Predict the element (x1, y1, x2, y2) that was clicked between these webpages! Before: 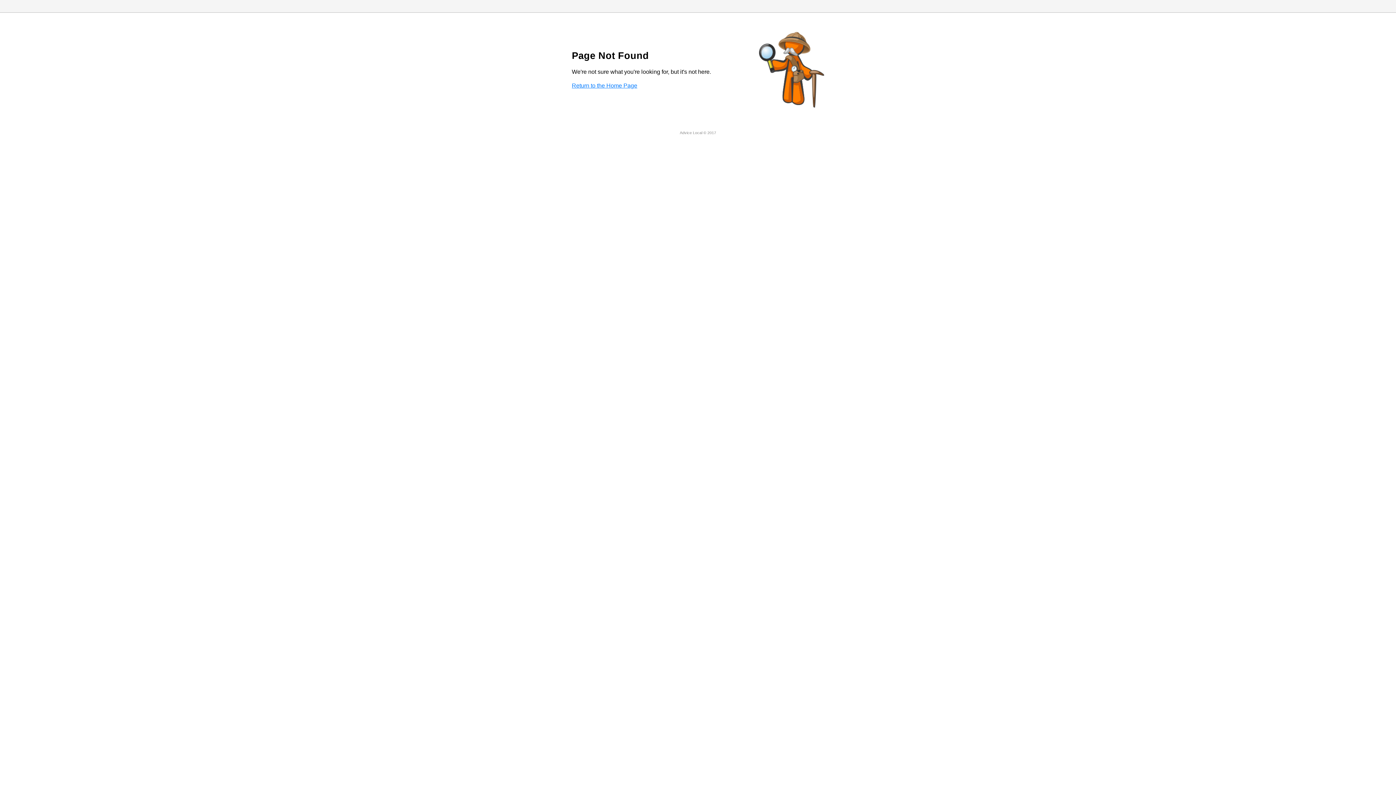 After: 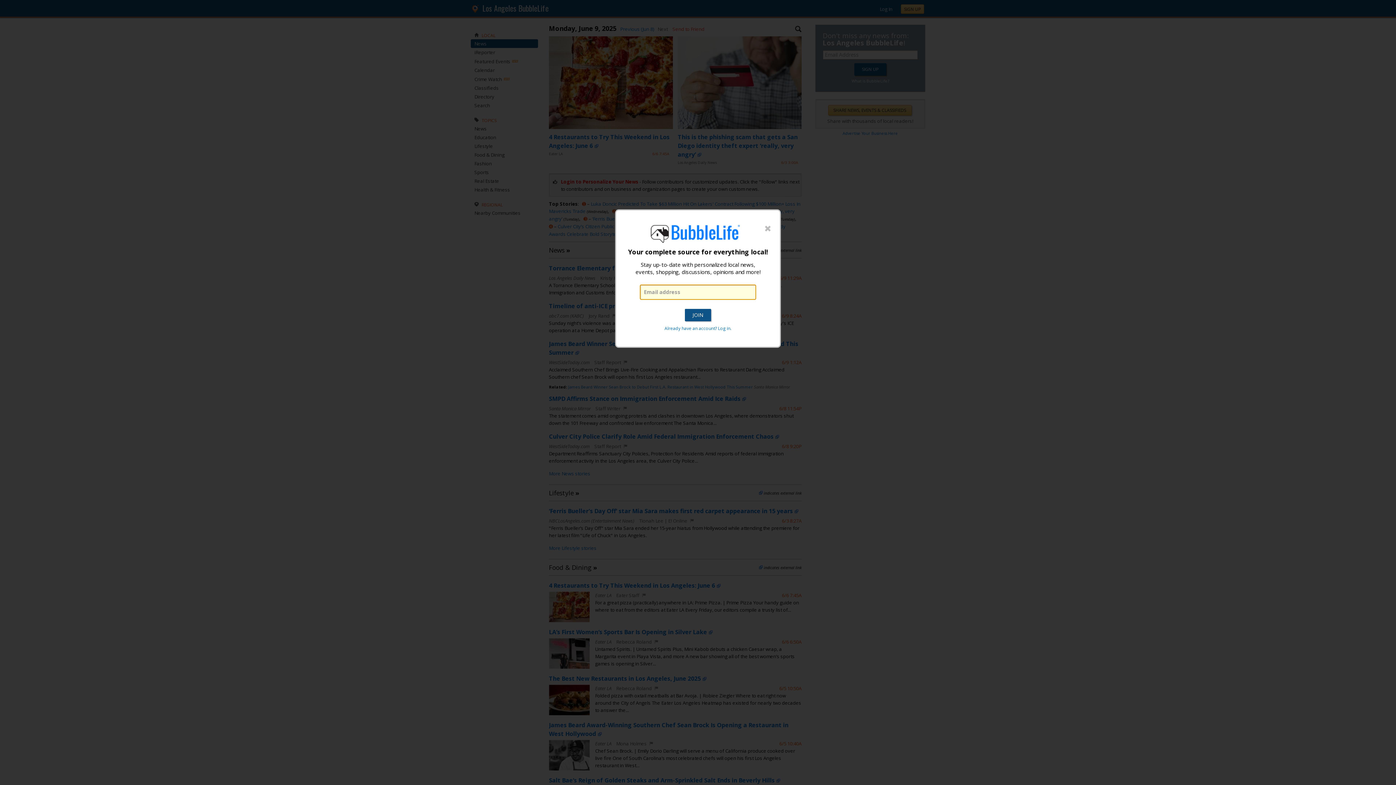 Action: label: Return to the Home Page bbox: (572, 82, 637, 88)